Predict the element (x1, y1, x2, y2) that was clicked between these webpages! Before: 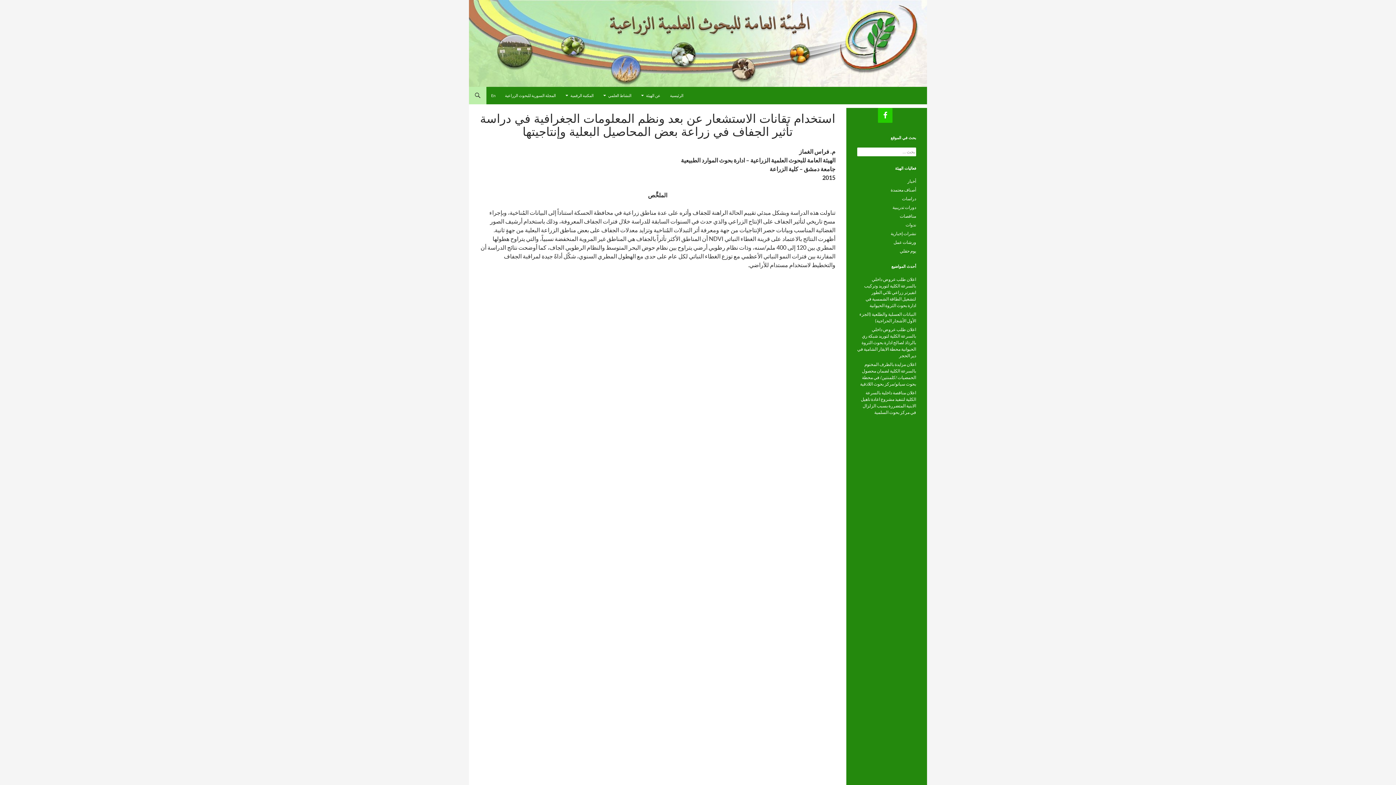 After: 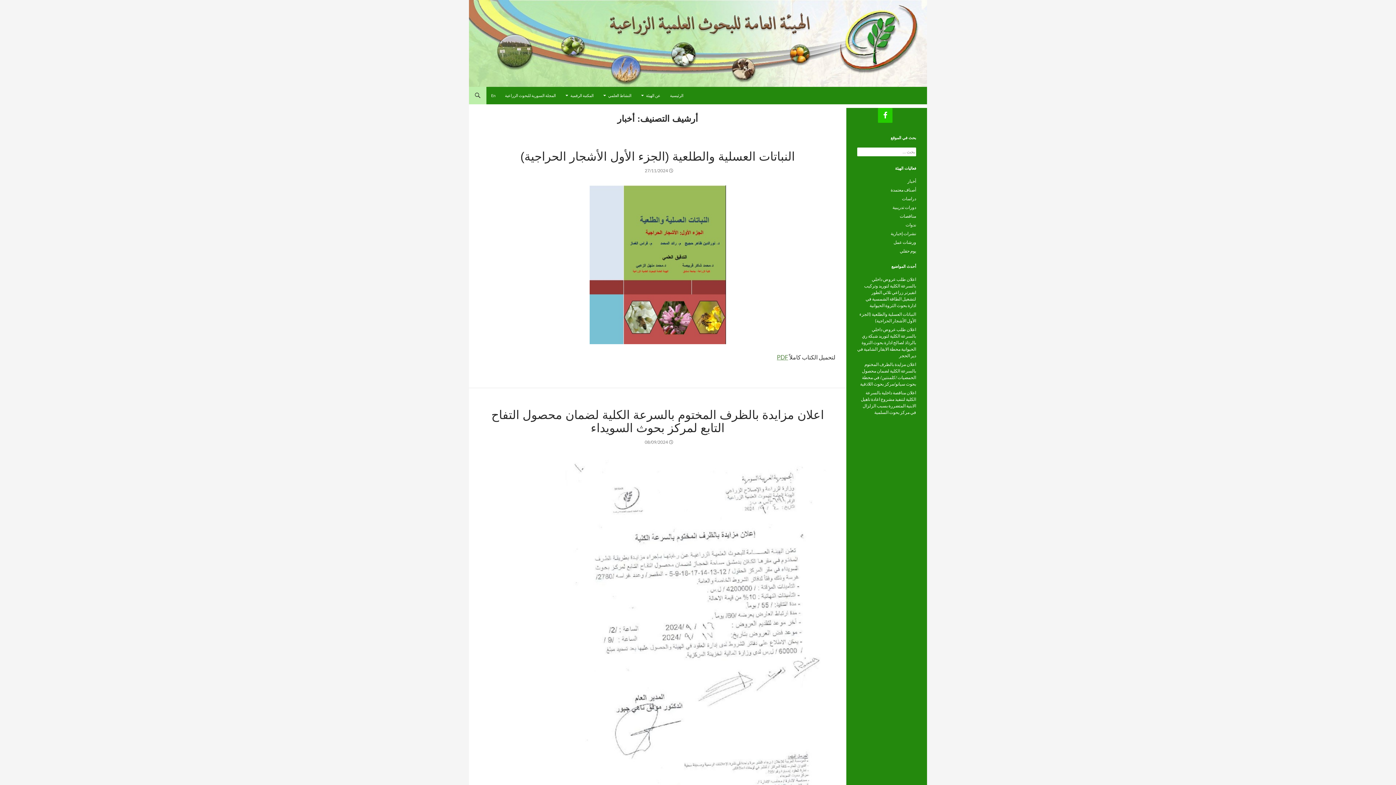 Action: label: أخبار bbox: (907, 178, 916, 184)